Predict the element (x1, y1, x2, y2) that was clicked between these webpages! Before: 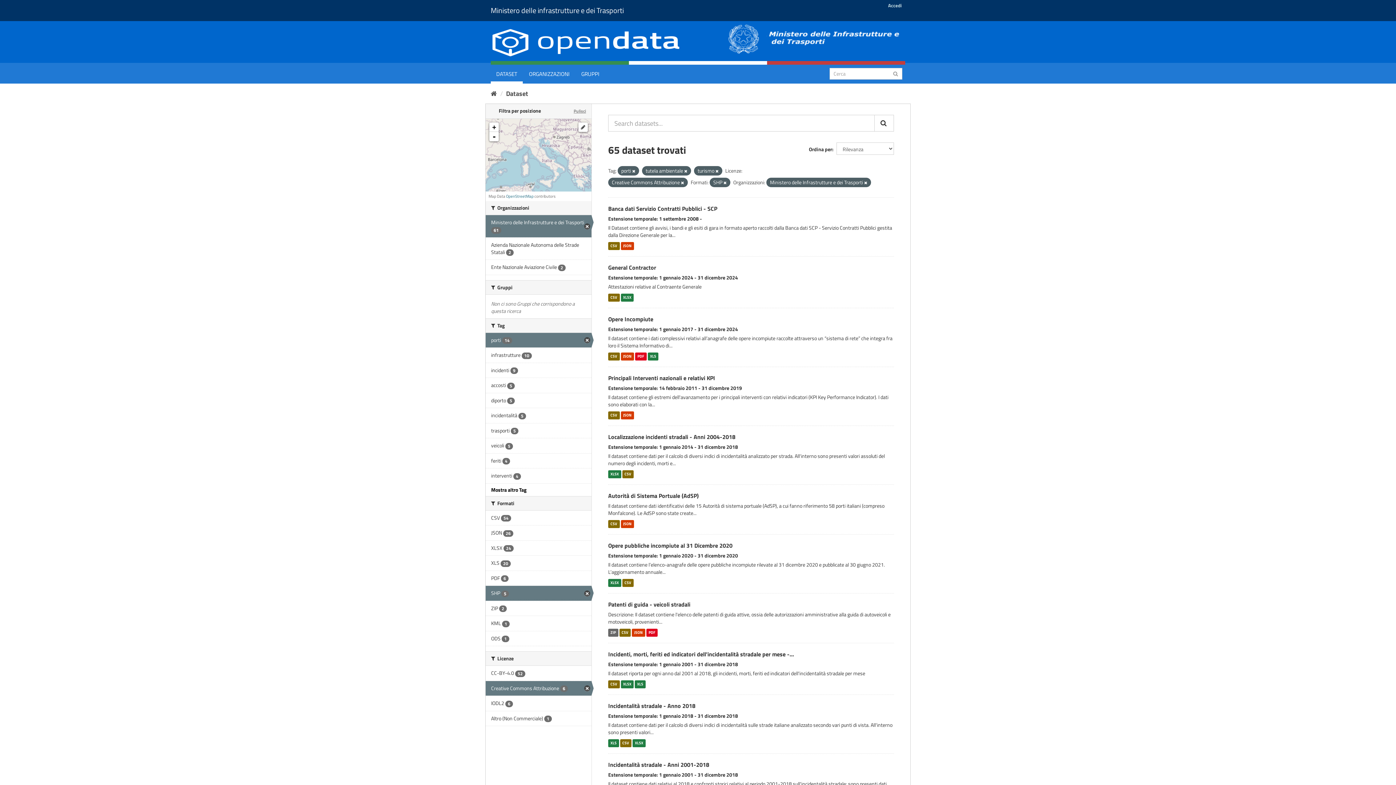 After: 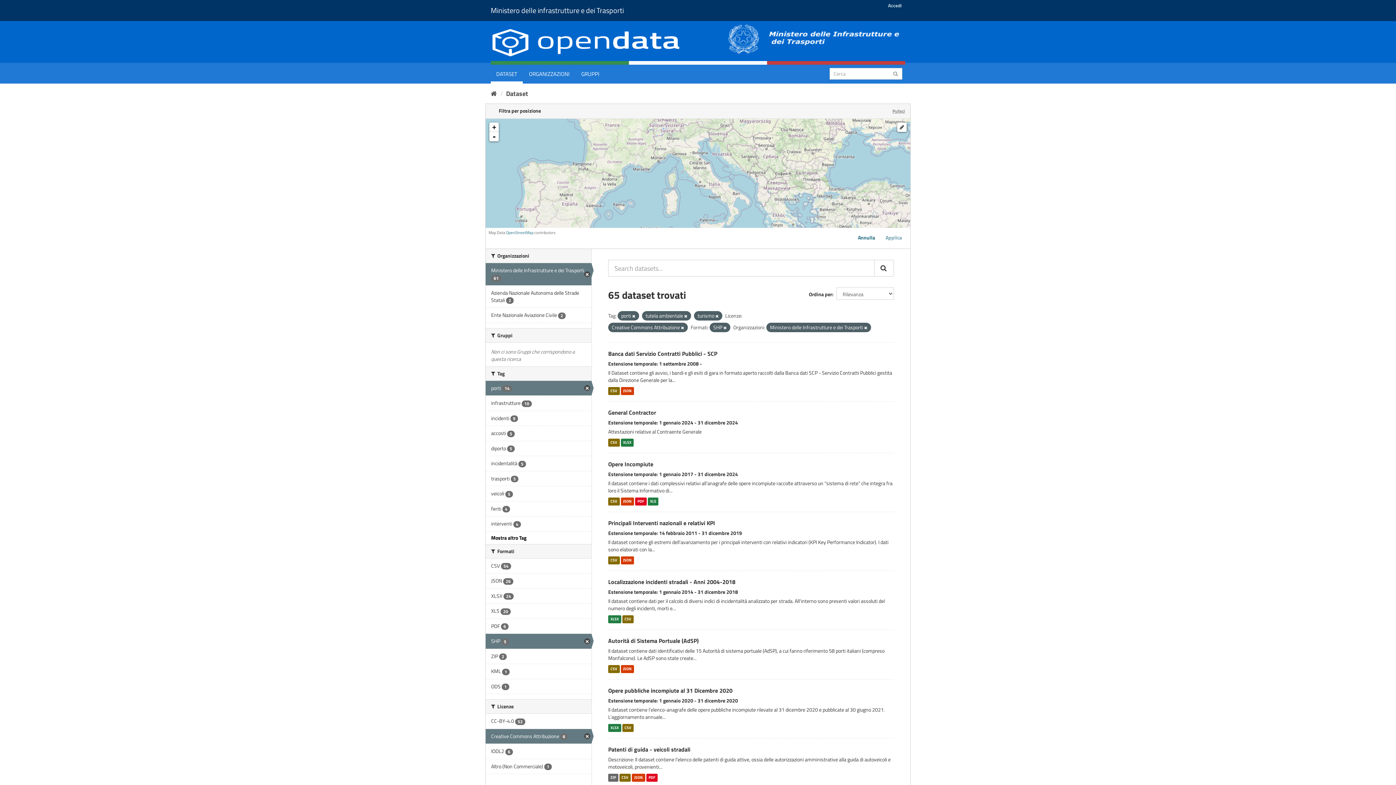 Action: bbox: (578, 122, 588, 132)